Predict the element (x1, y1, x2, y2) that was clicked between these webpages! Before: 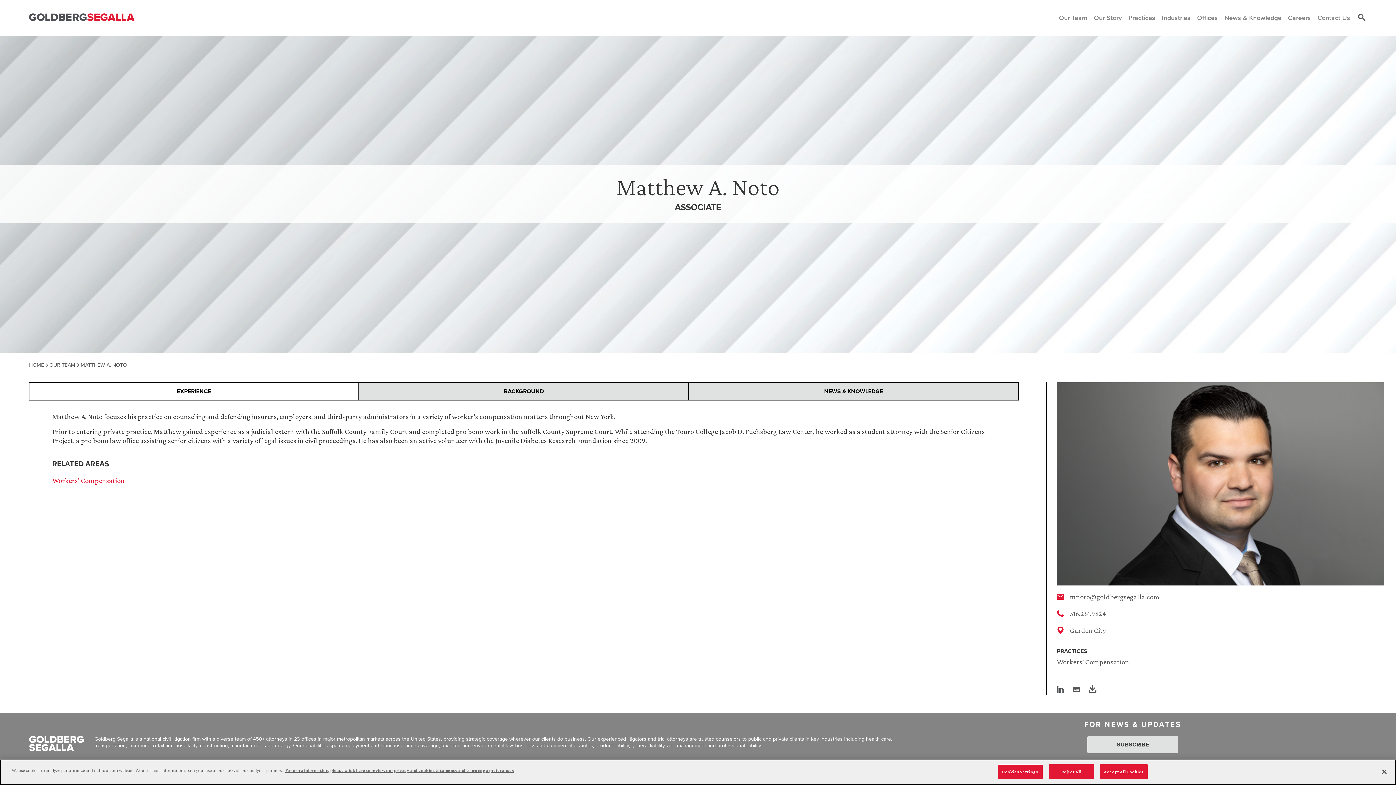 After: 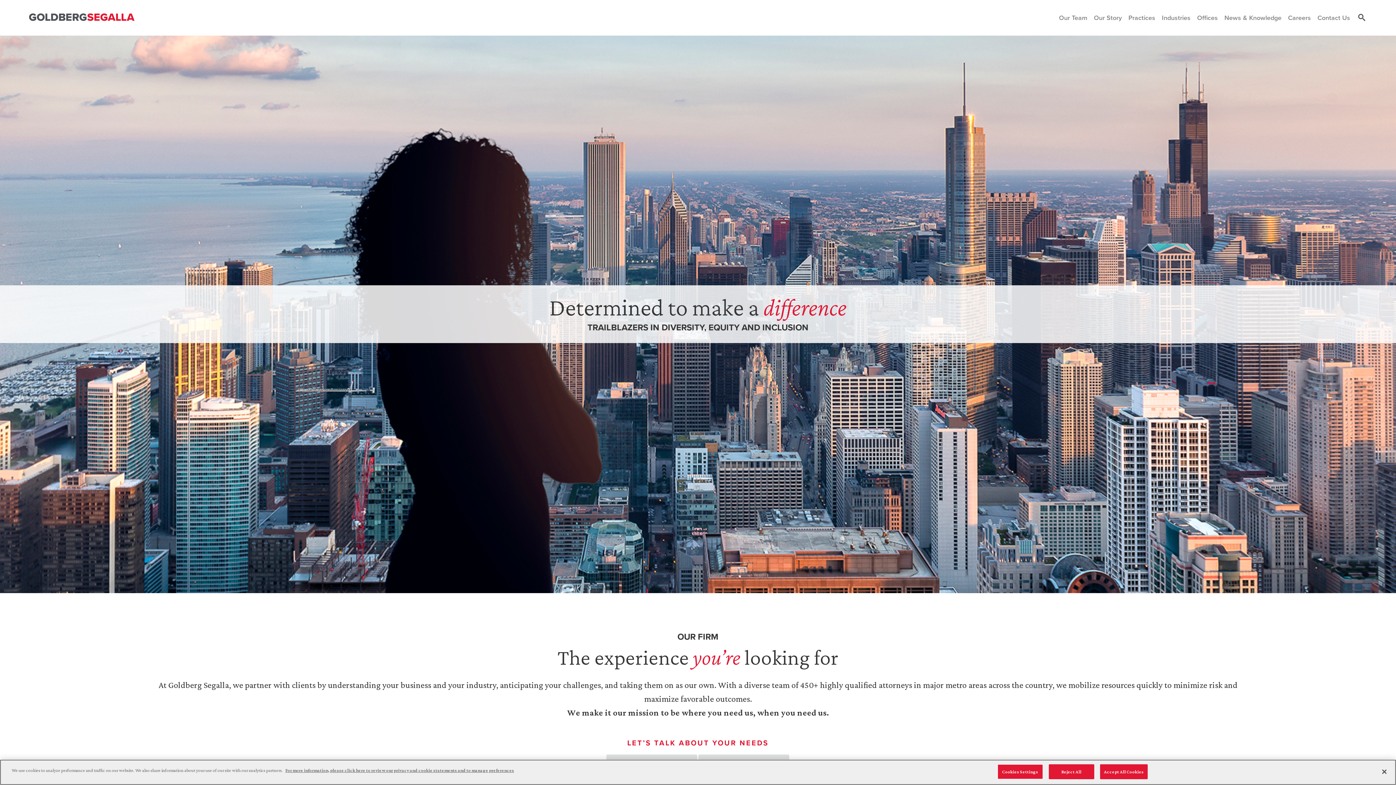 Action: label: Goldberg Segalla logo bbox: (29, 13, 134, 22)